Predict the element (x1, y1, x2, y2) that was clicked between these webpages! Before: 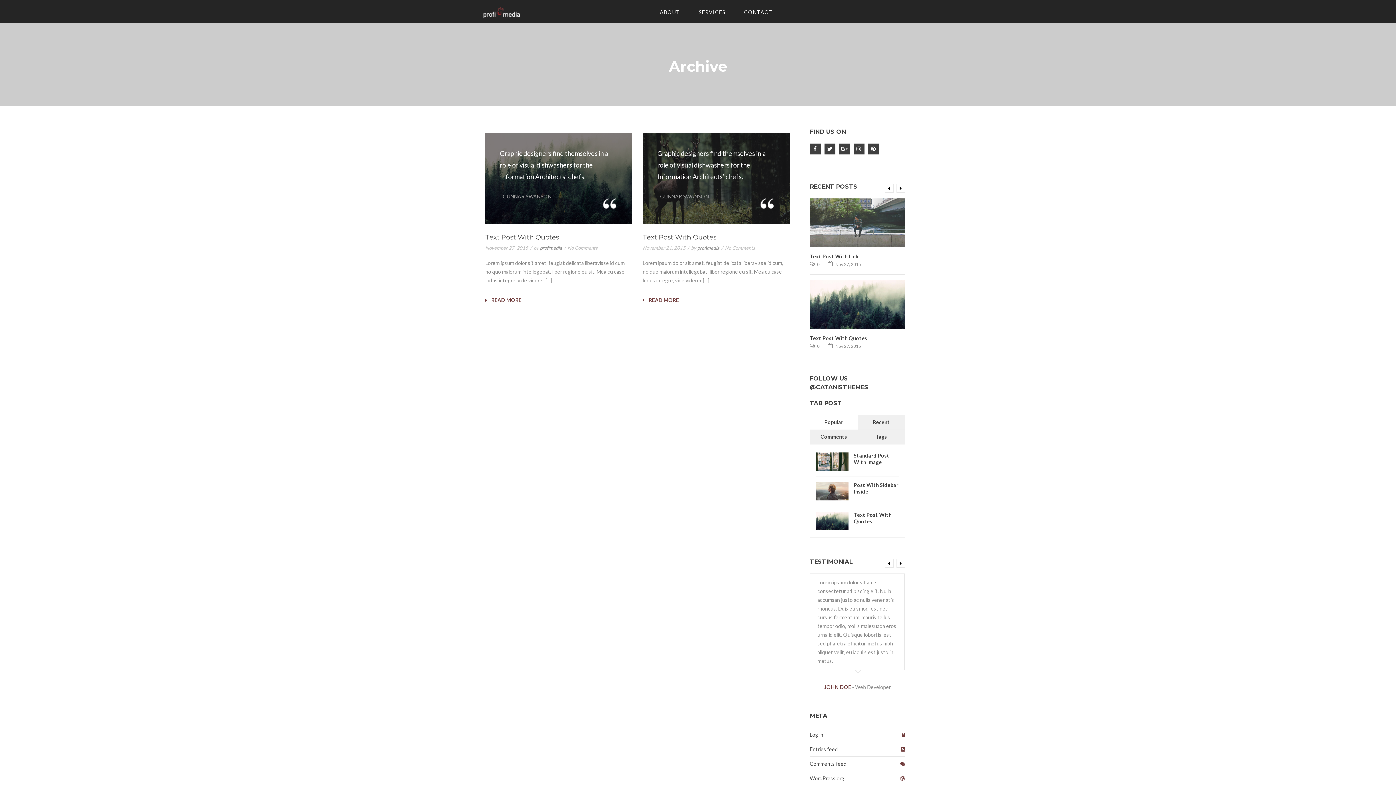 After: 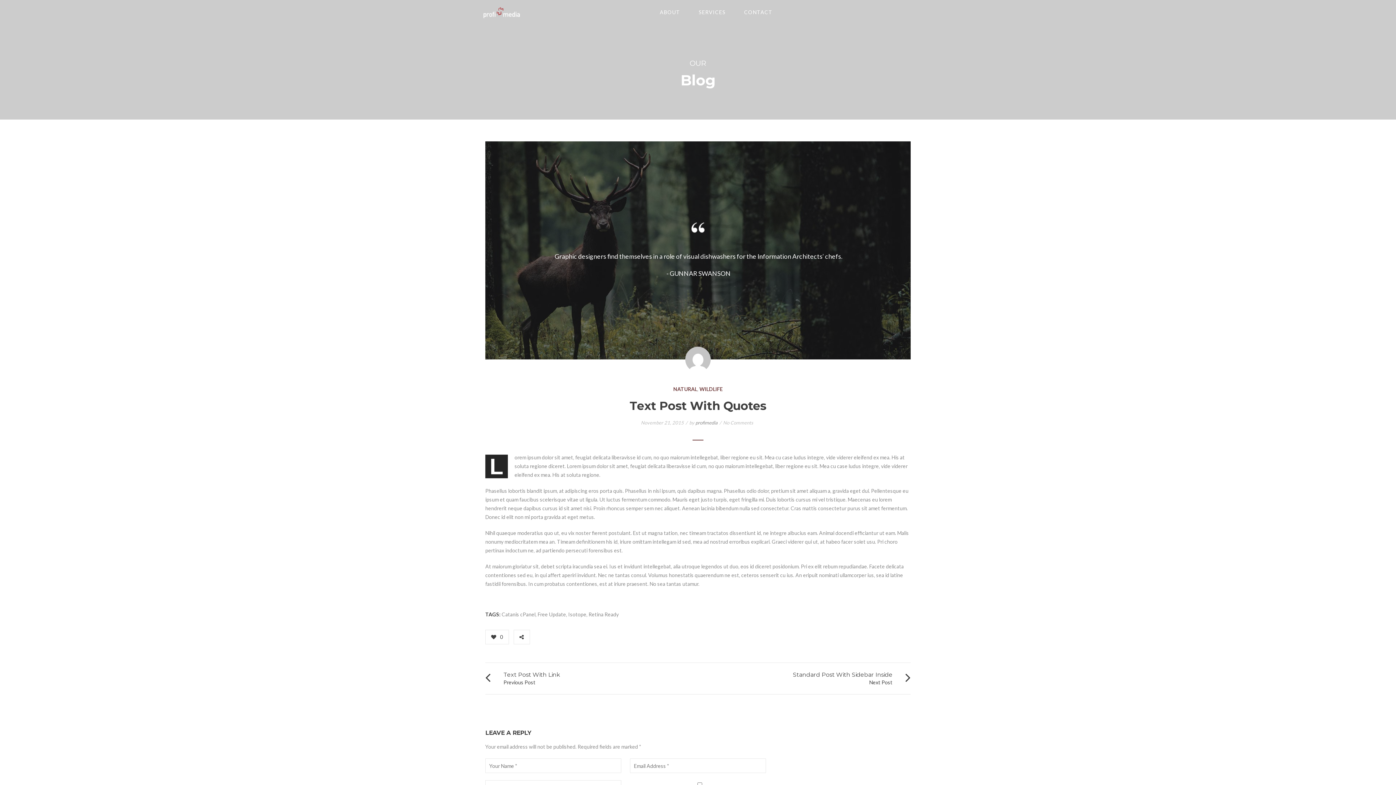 Action: bbox: (642, 297, 789, 303) label:  READ MORE